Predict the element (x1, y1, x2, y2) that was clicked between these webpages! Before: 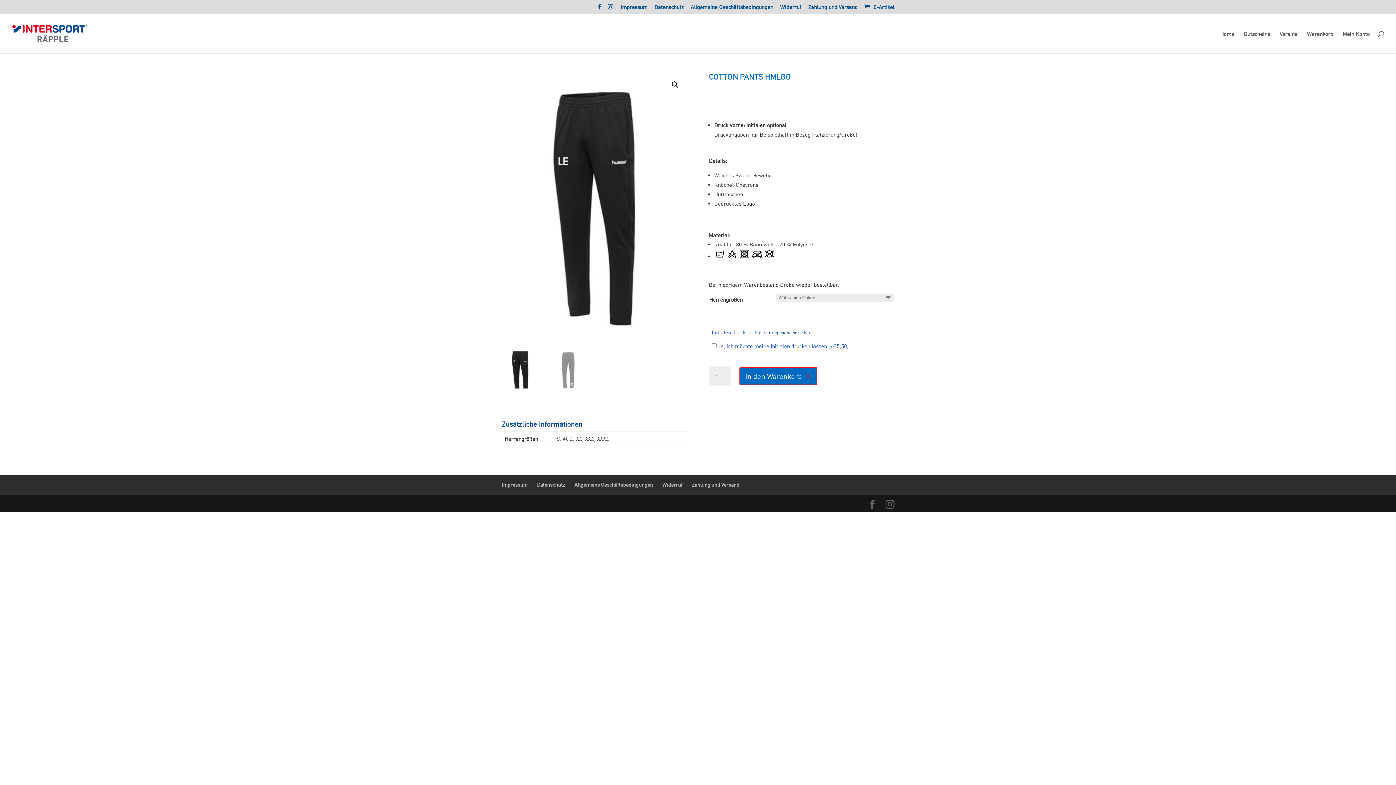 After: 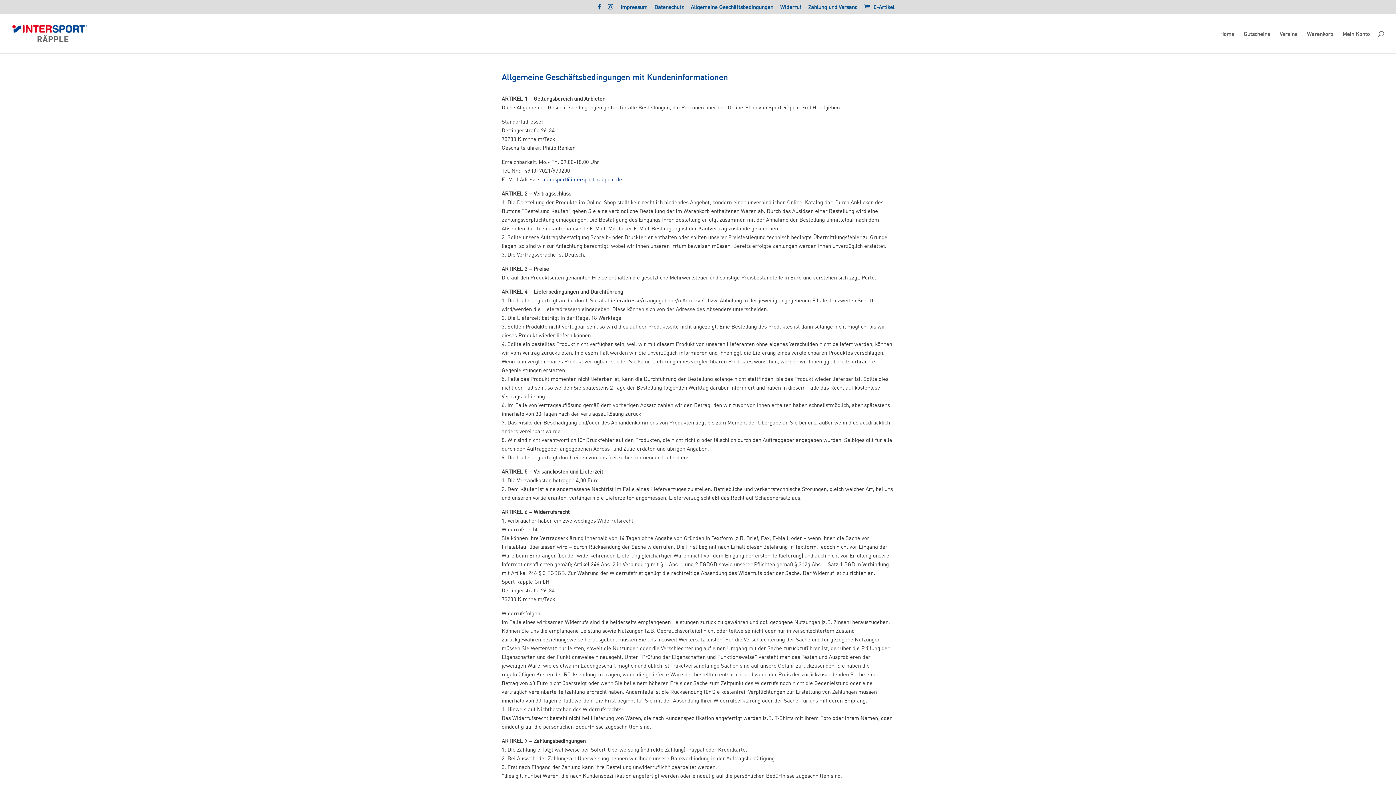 Action: bbox: (690, 4, 773, 14) label: Allgemeine Geschäftsbedingungen